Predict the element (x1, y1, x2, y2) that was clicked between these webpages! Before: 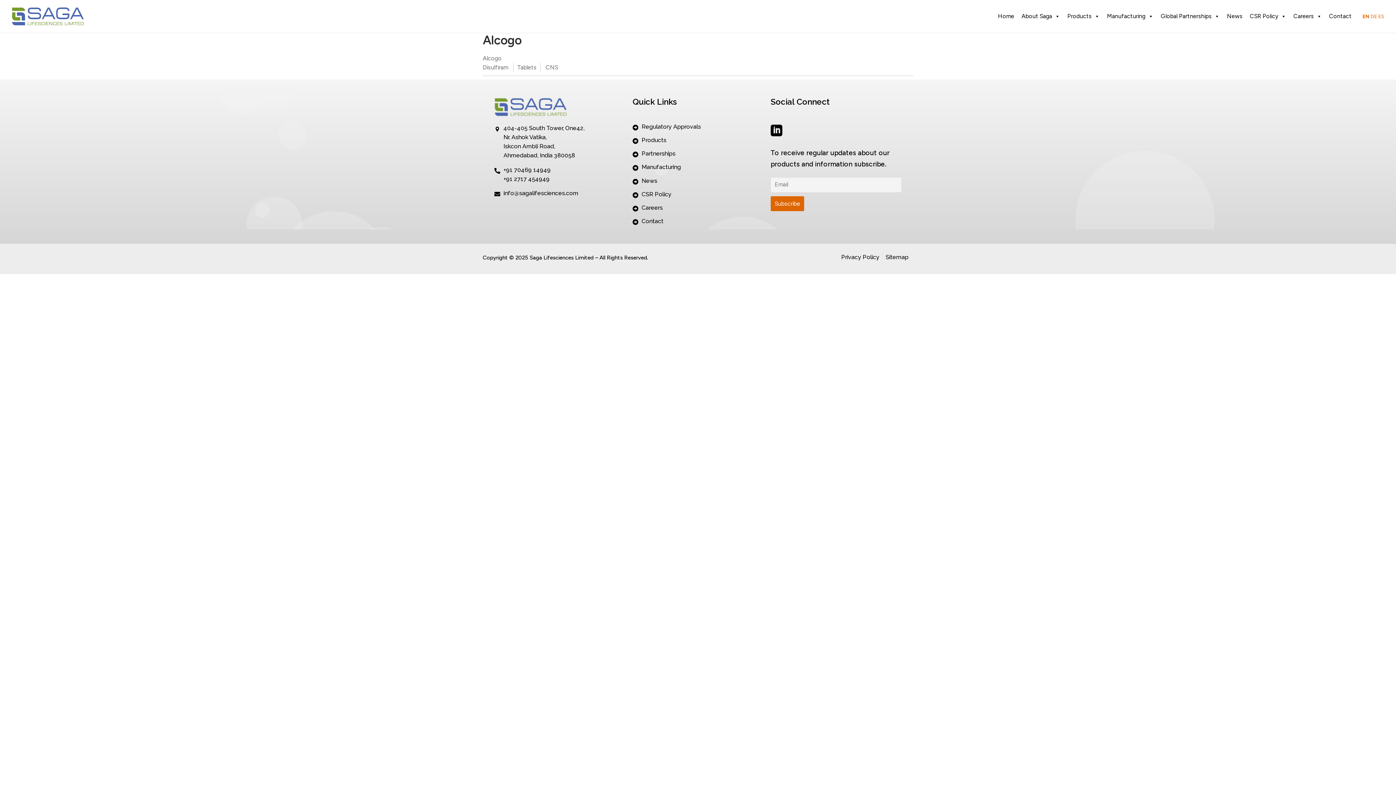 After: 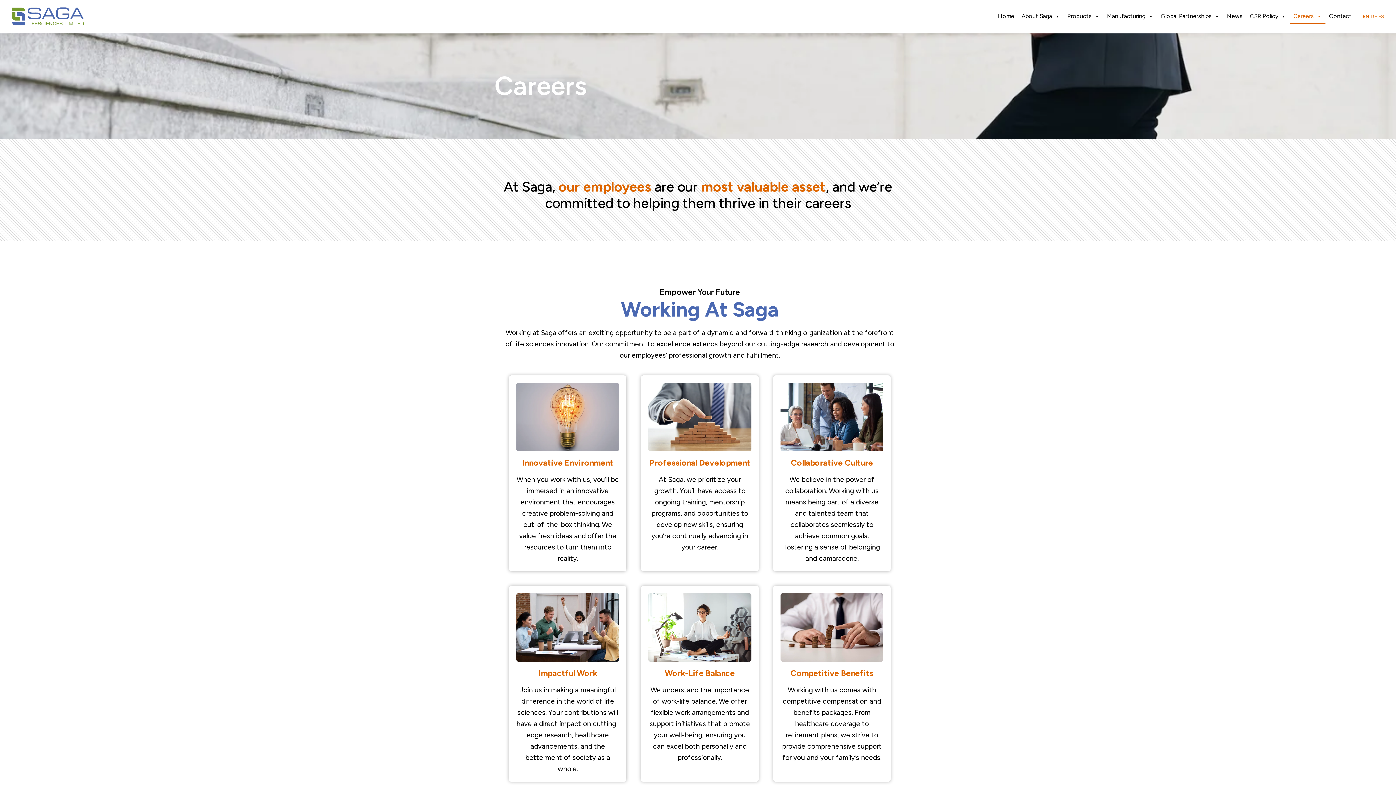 Action: bbox: (632, 203, 763, 212) label: Careers